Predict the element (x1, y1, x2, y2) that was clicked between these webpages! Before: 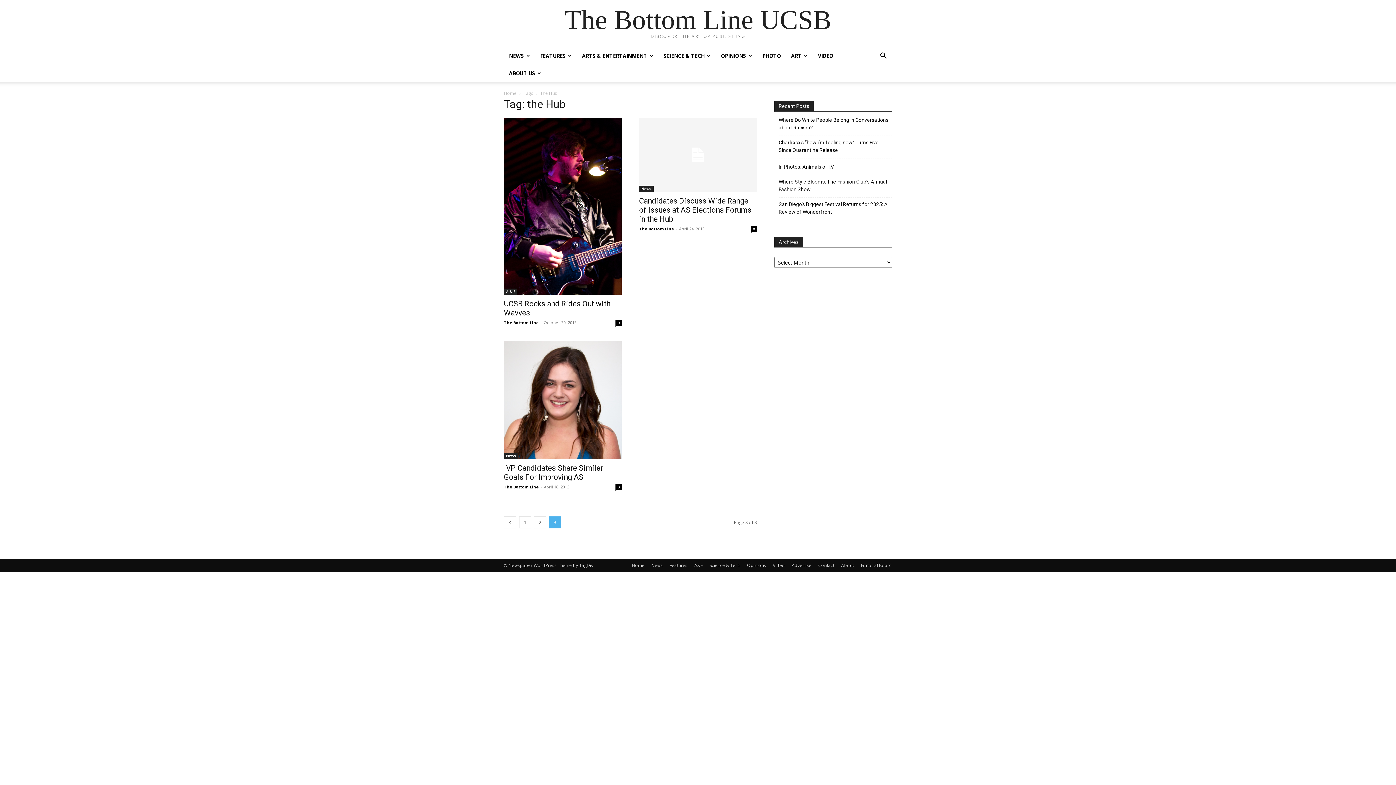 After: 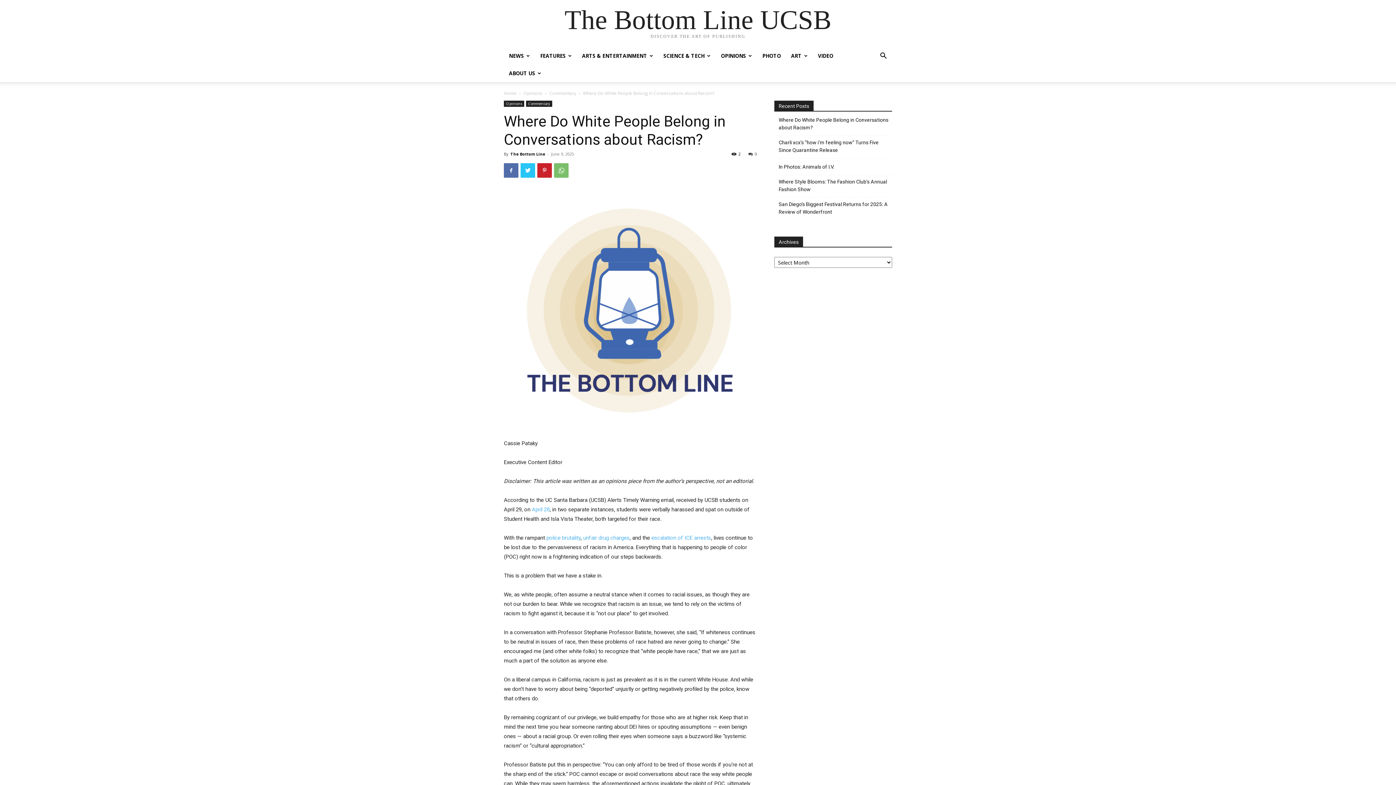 Action: bbox: (778, 116, 892, 131) label: Where Do White People Belong in Conversations about Racism?